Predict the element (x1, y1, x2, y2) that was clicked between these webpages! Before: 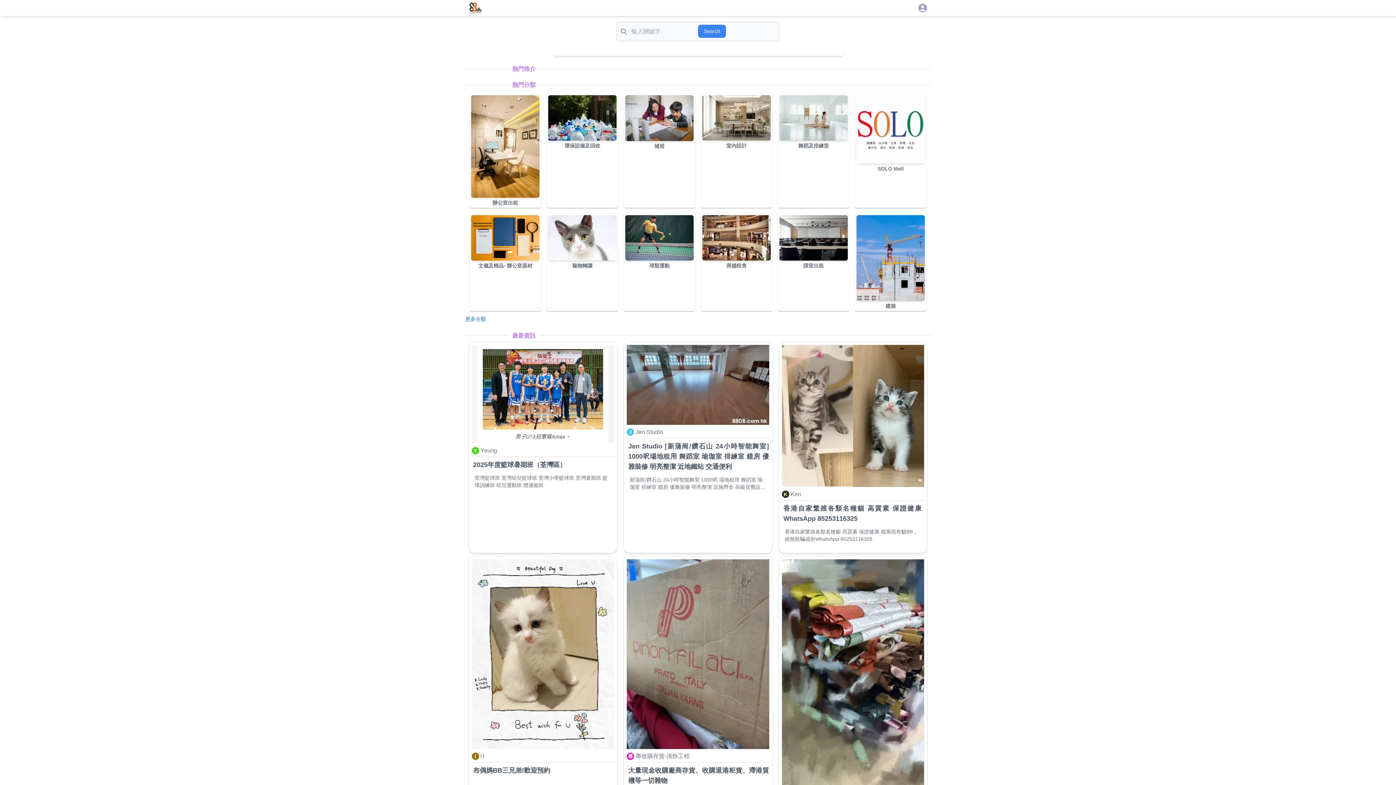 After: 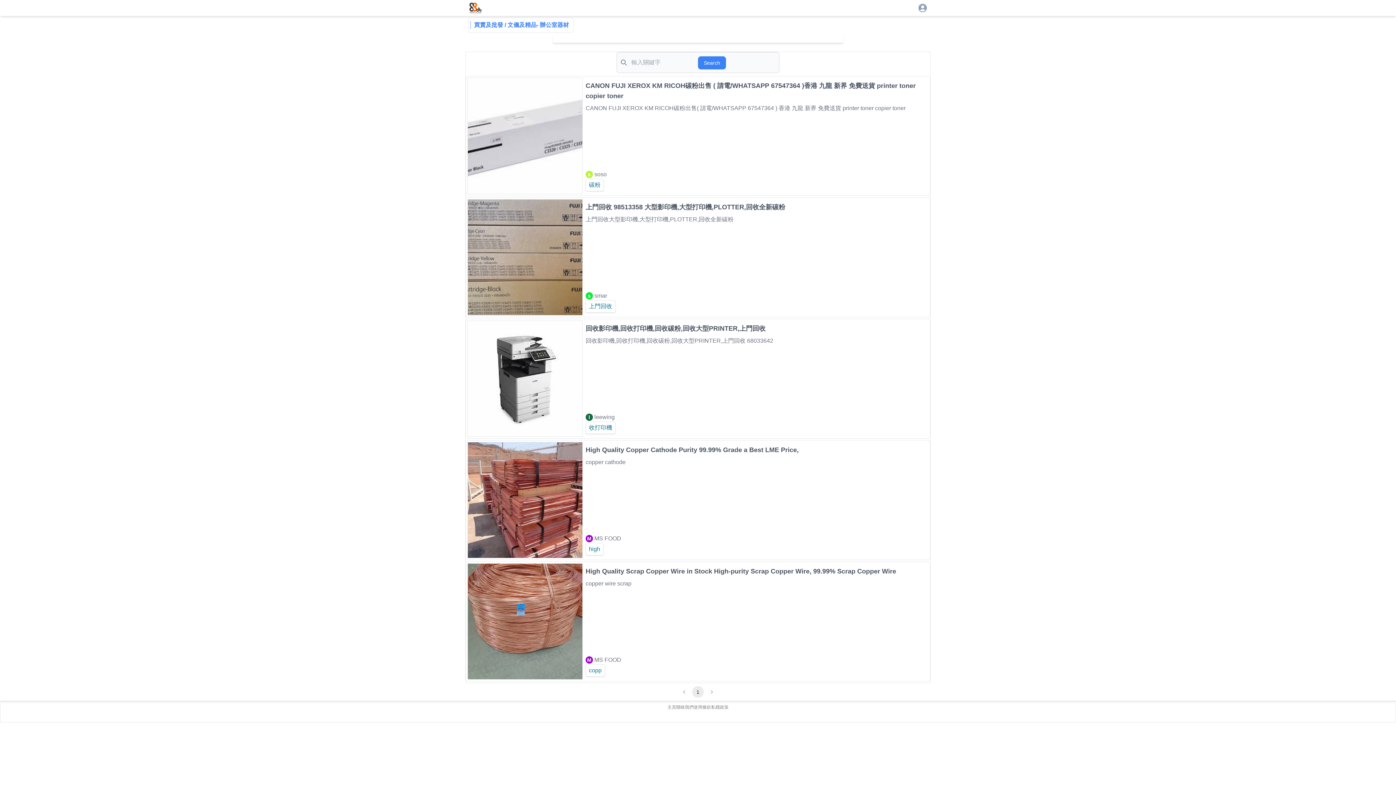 Action: bbox: (471, 215, 539, 260)